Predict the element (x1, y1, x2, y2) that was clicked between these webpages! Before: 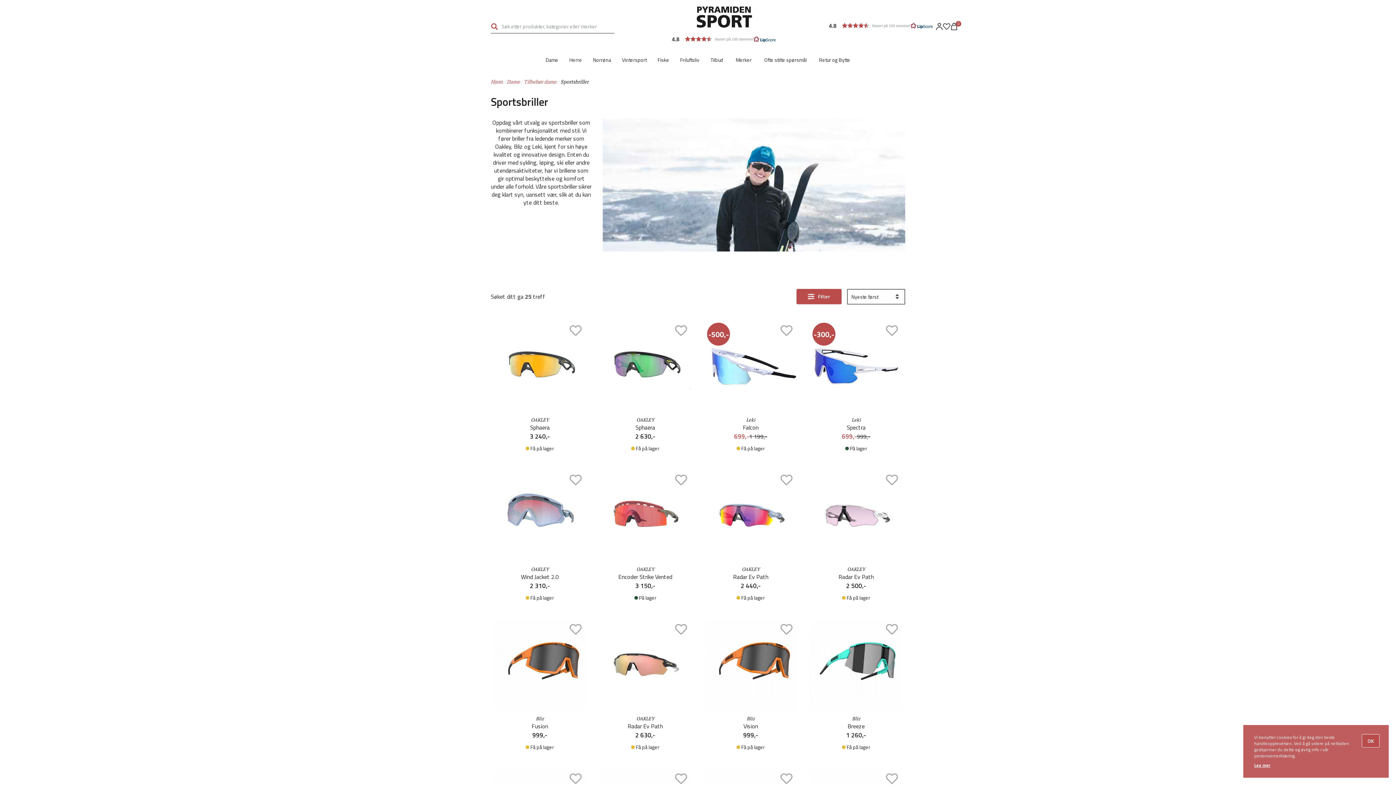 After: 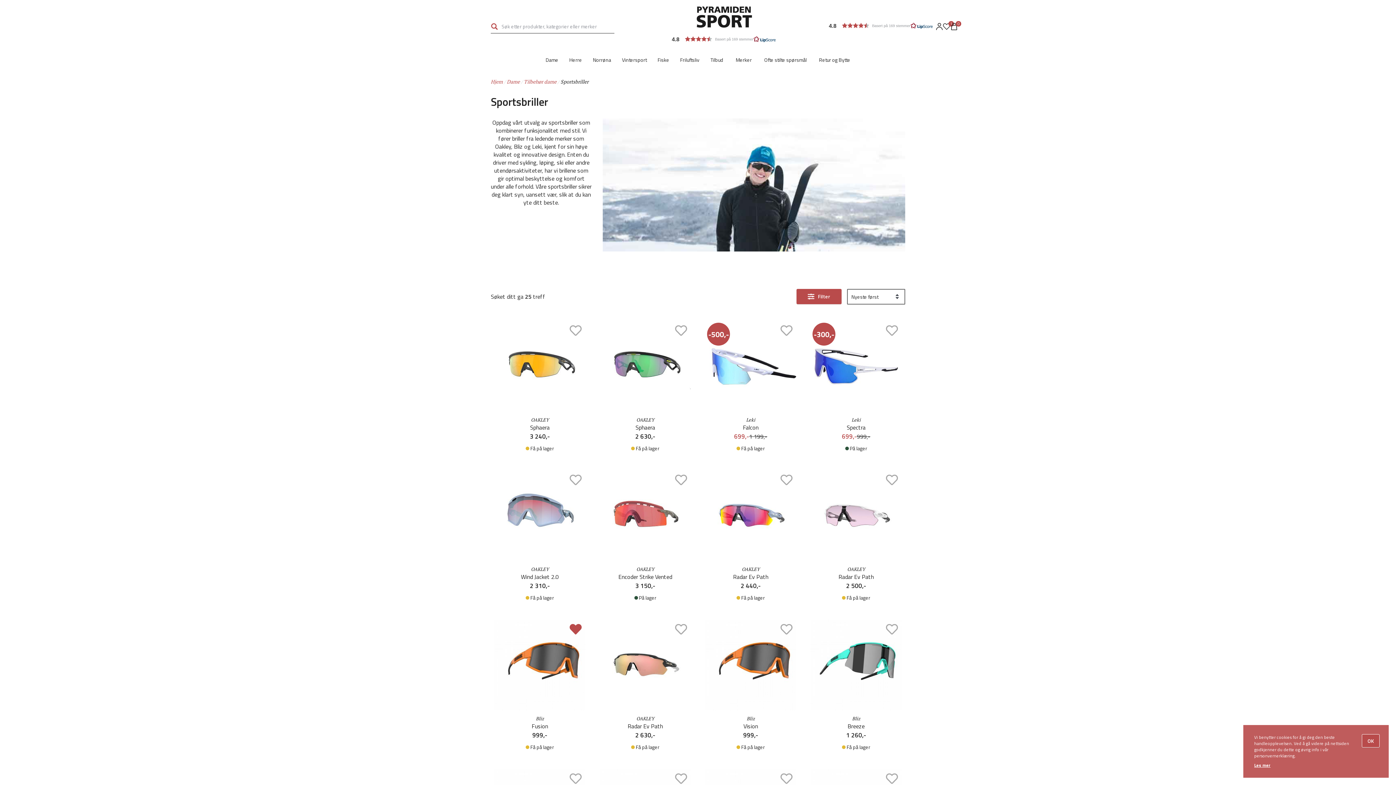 Action: label: Add to wishlist bbox: (569, 624, 581, 636)